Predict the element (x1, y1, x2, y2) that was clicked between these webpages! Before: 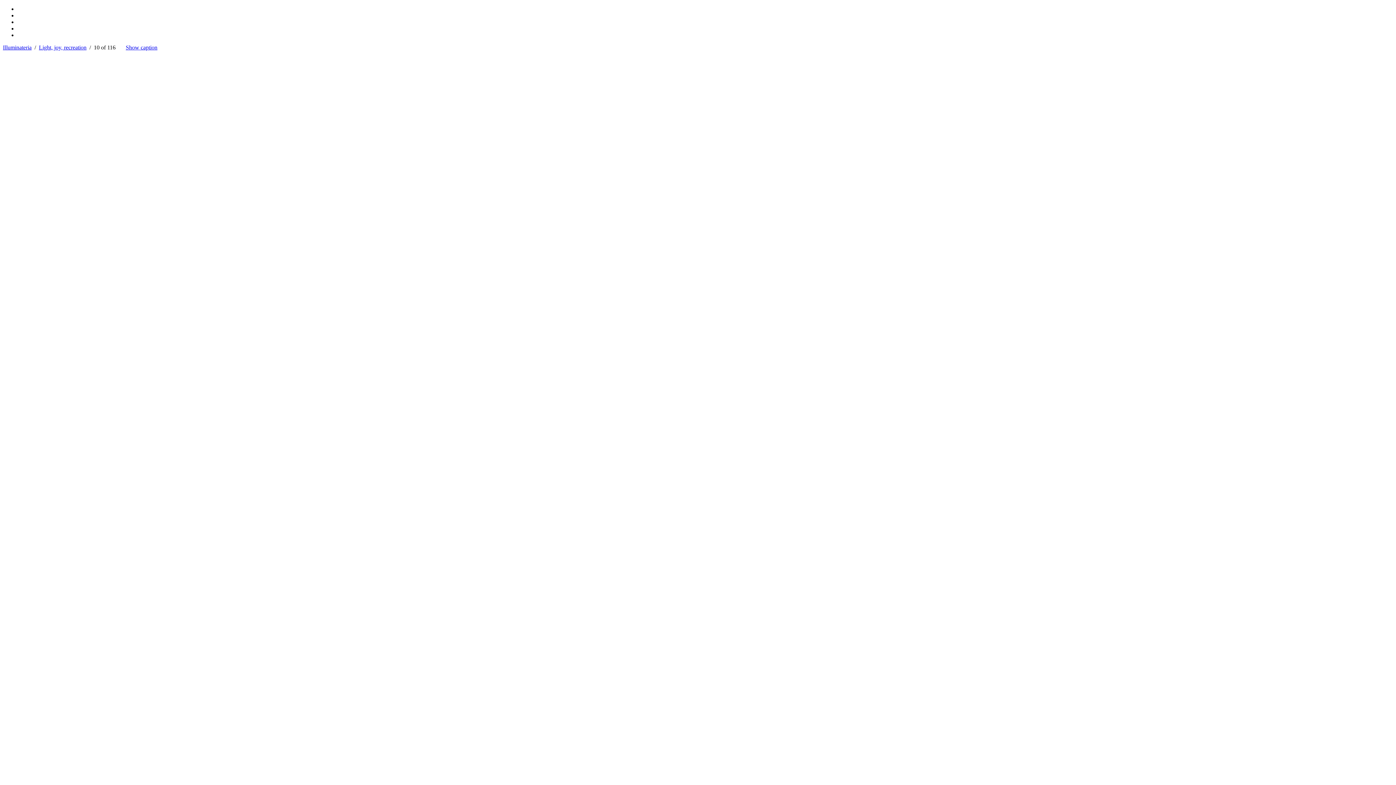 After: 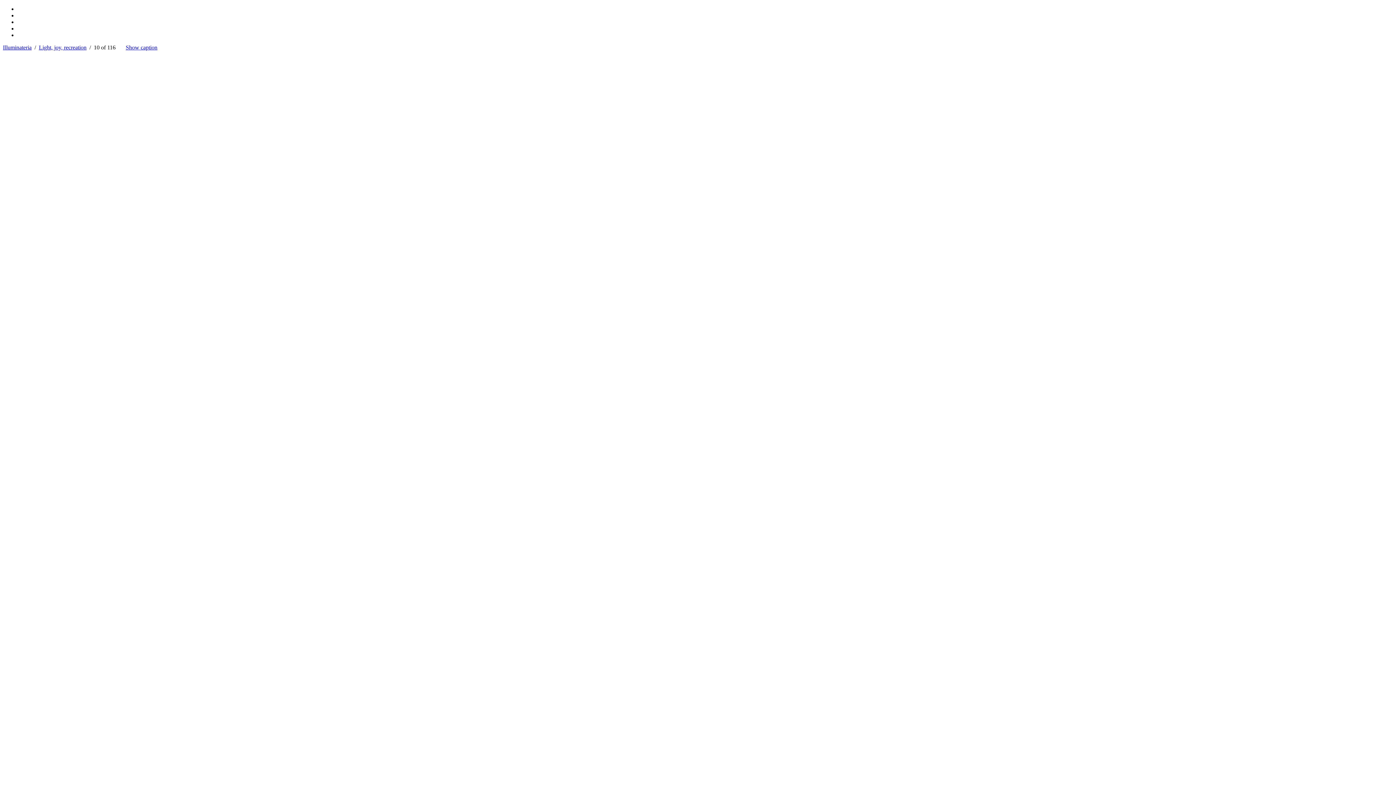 Action: bbox: (125, 44, 157, 50) label: Show caption